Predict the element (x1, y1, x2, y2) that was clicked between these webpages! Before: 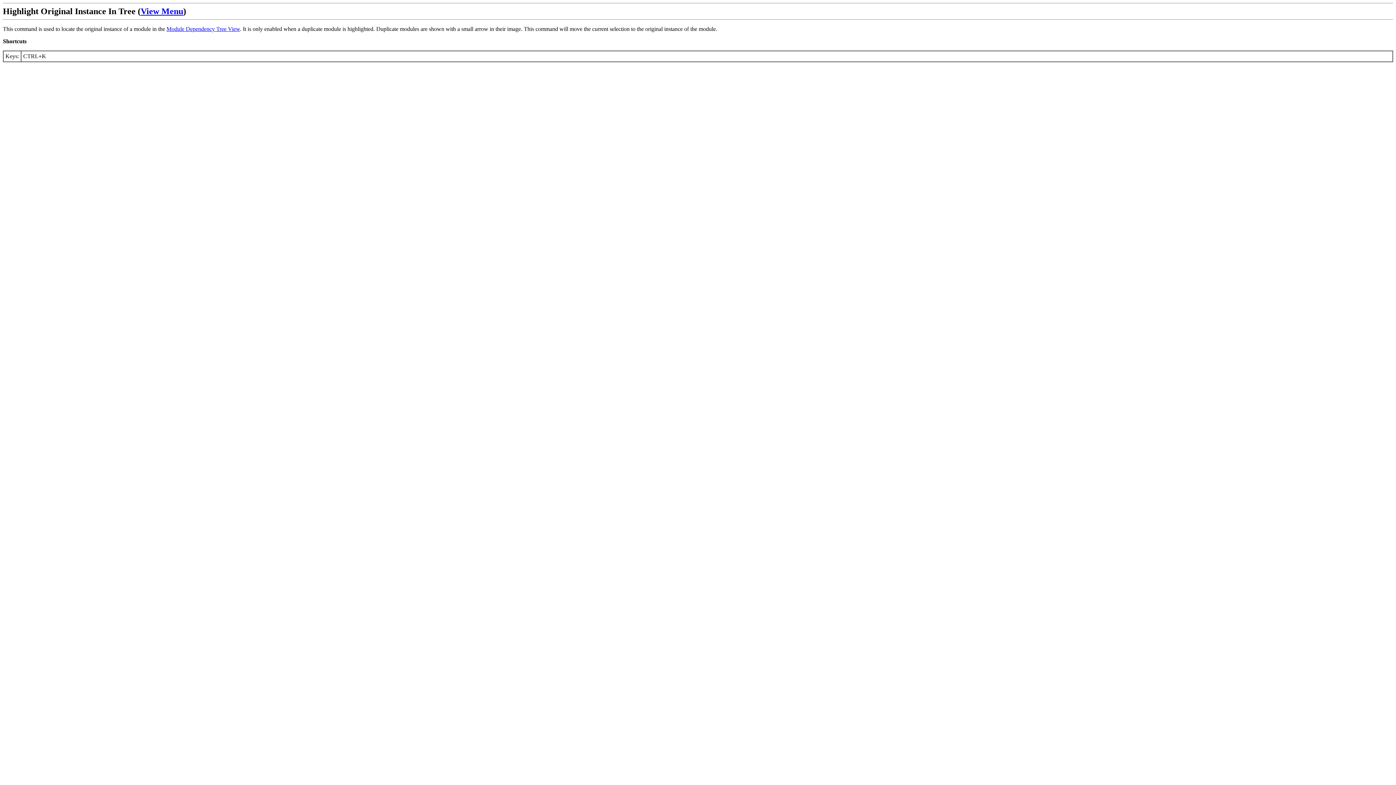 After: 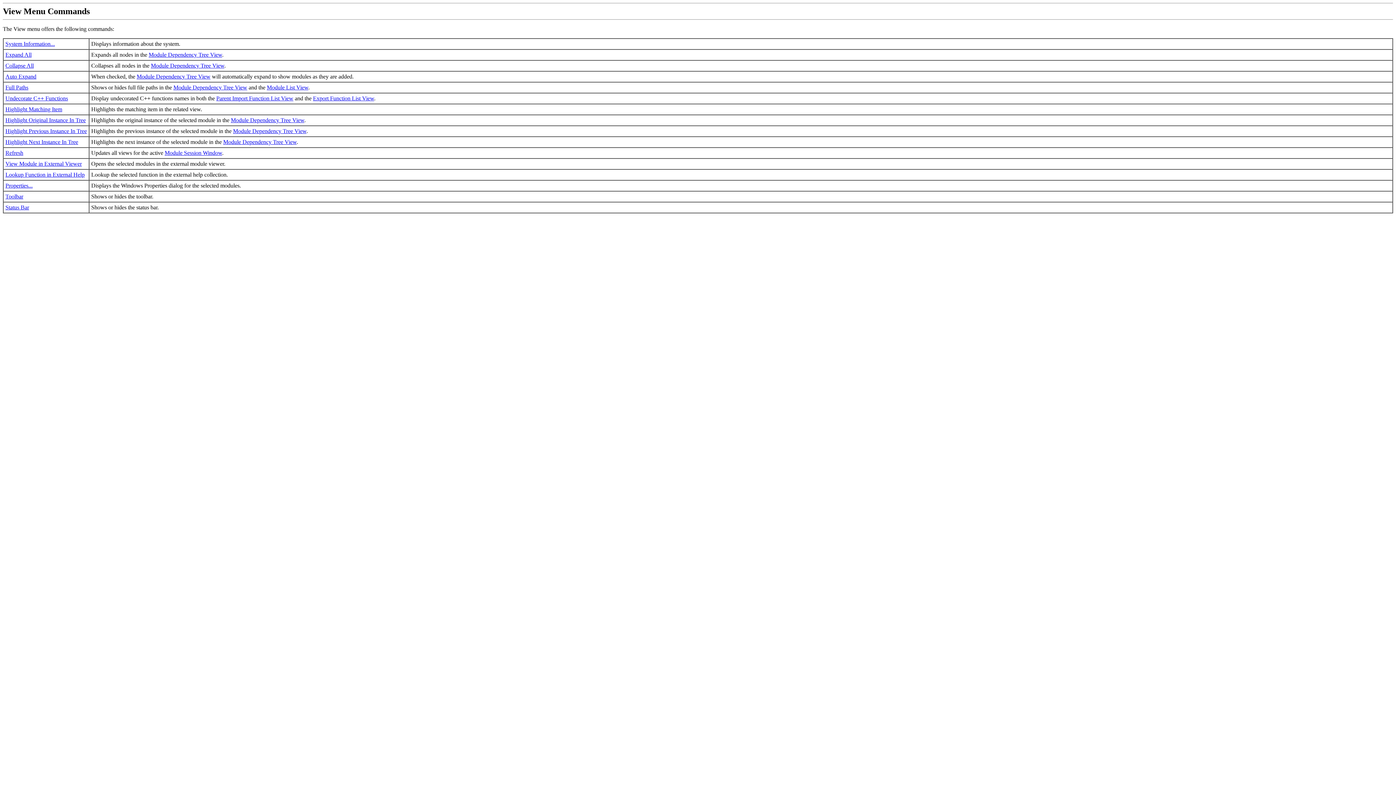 Action: bbox: (140, 6, 183, 16) label: View Menu